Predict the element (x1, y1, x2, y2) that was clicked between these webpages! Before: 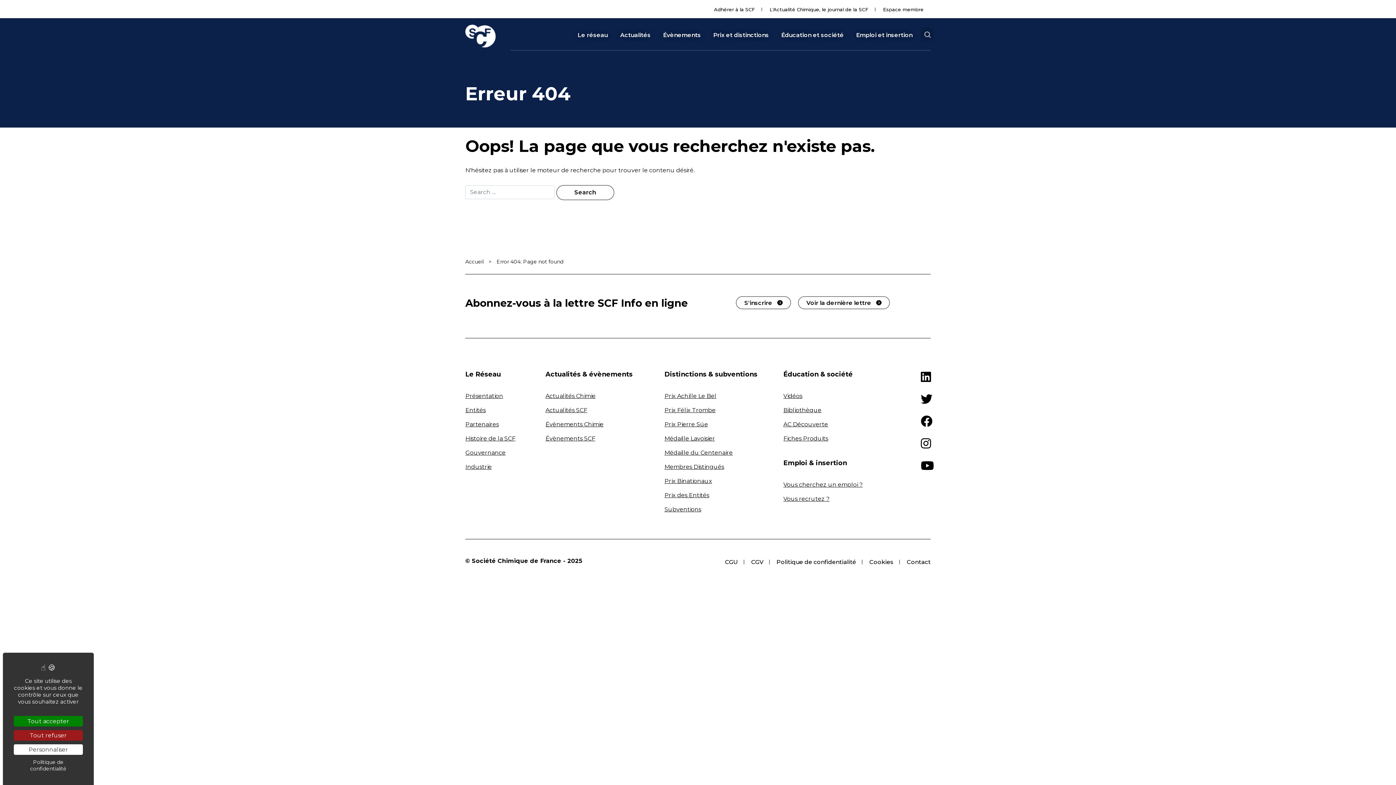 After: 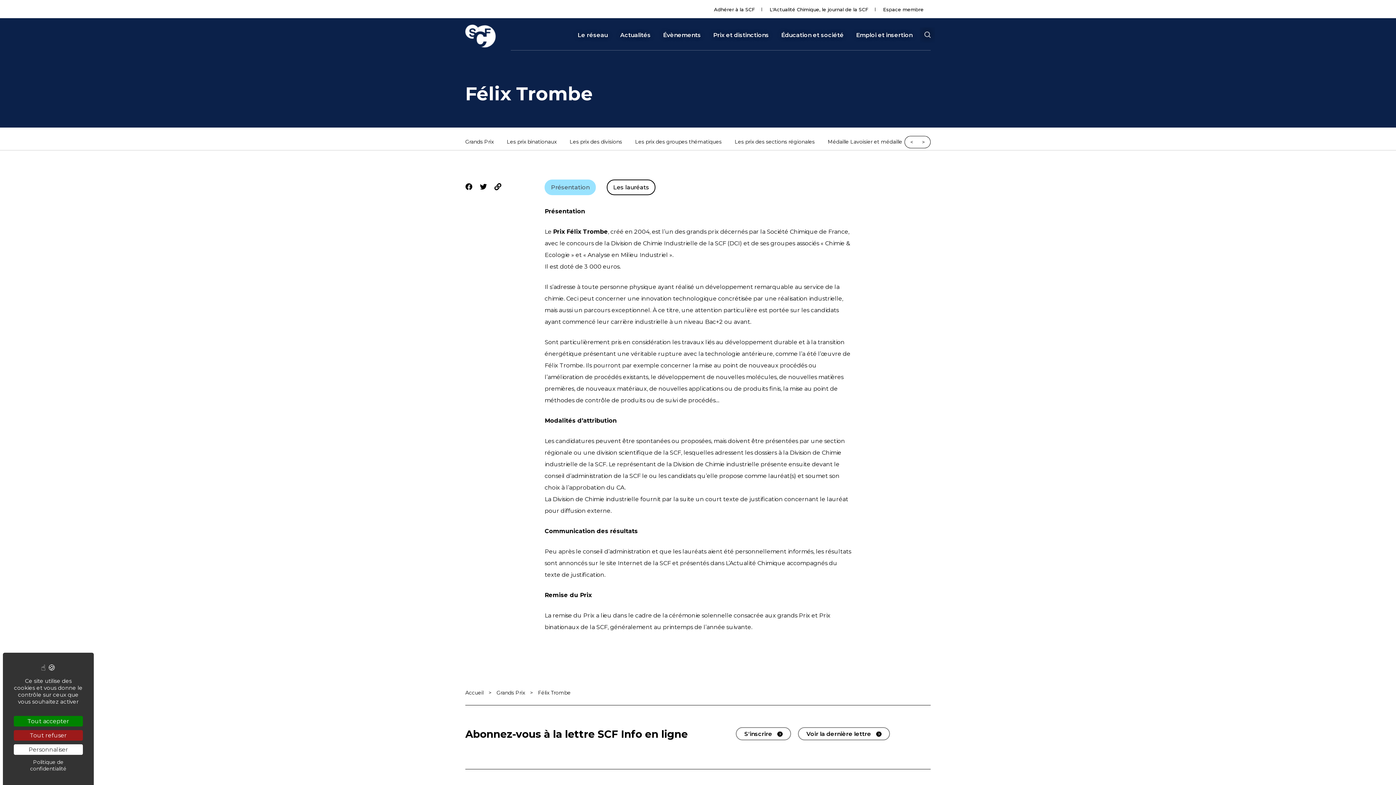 Action: bbox: (664, 406, 715, 413) label: Prix Félix Trombe